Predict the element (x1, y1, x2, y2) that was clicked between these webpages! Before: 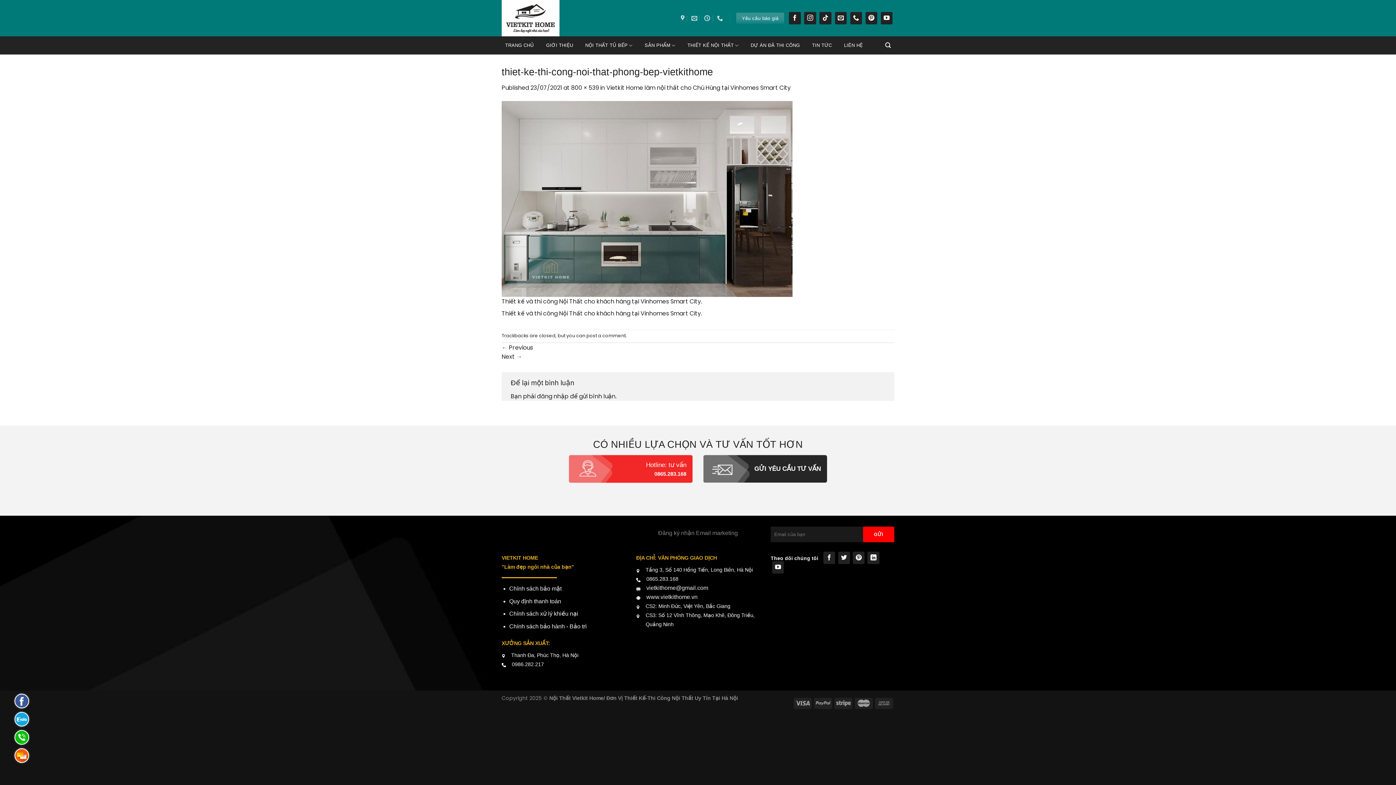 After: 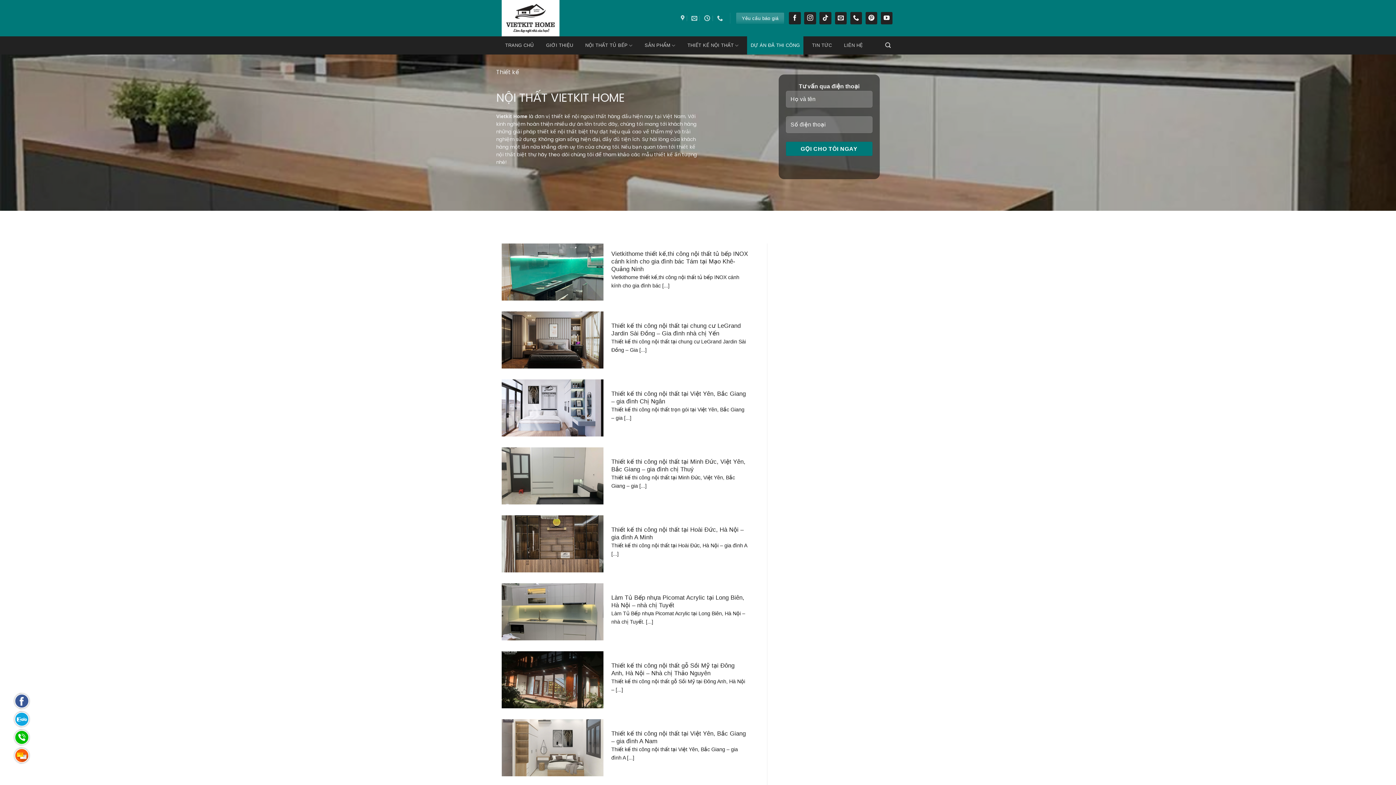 Action: bbox: (747, 36, 803, 54) label: DỰ ÁN ĐÃ THI CÔNG